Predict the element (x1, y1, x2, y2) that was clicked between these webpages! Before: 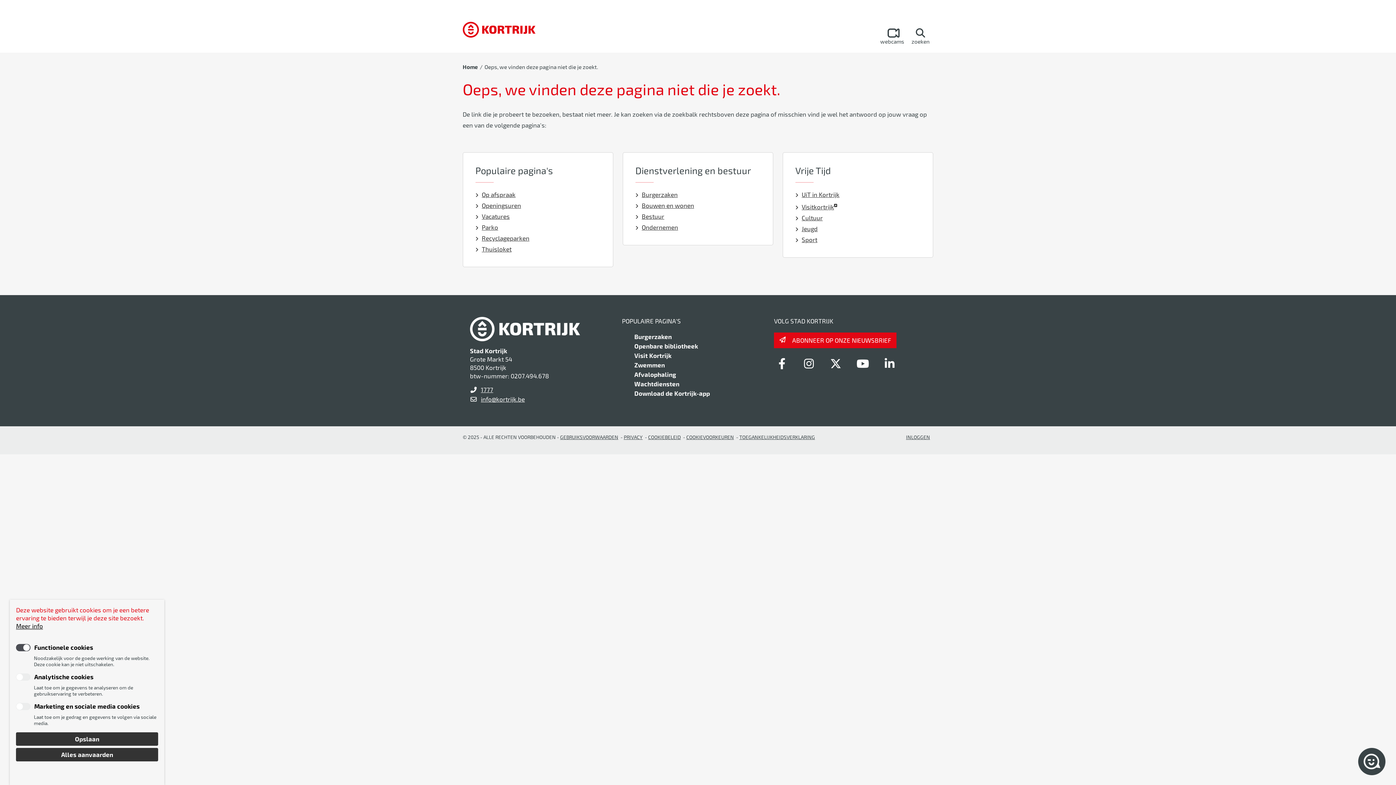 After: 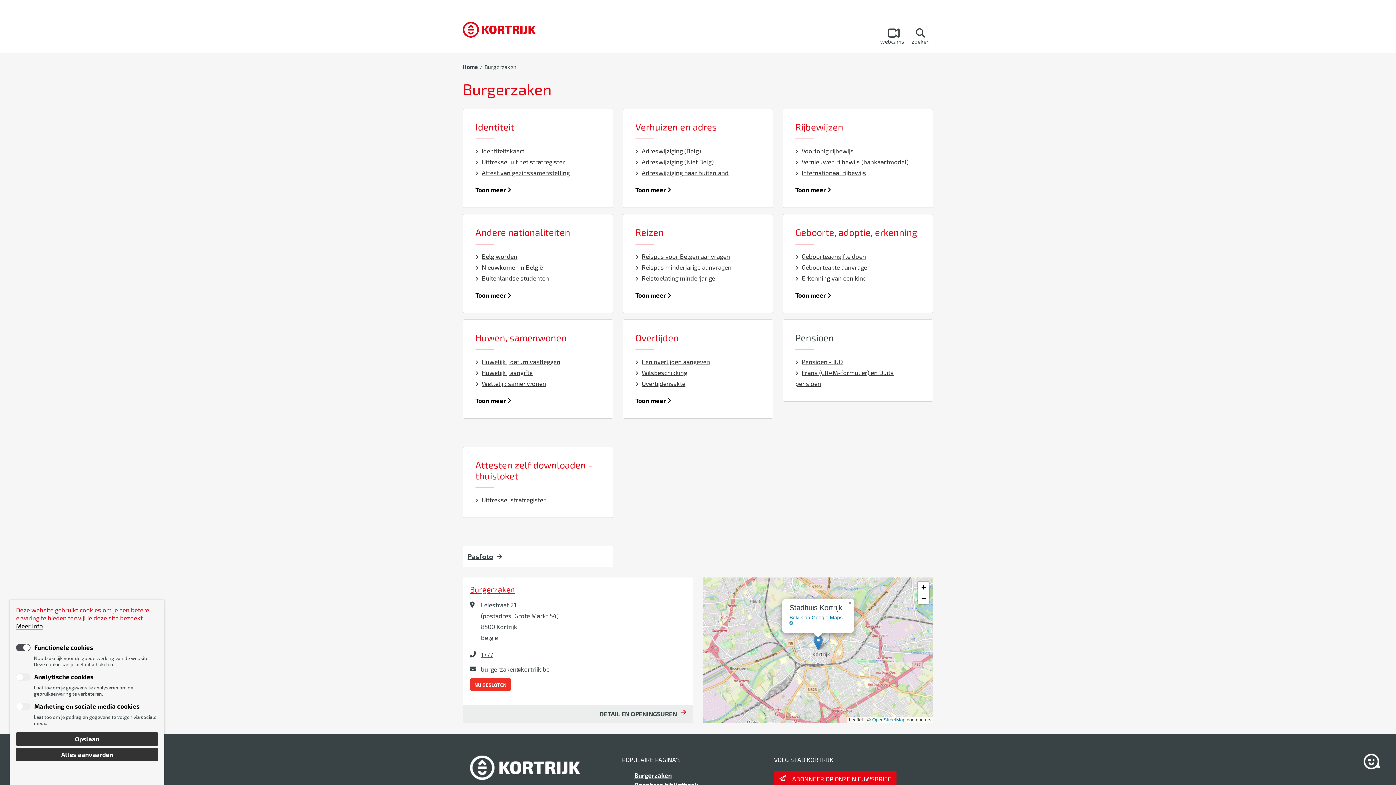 Action: bbox: (635, 190, 677, 198) label: Burgerzaken